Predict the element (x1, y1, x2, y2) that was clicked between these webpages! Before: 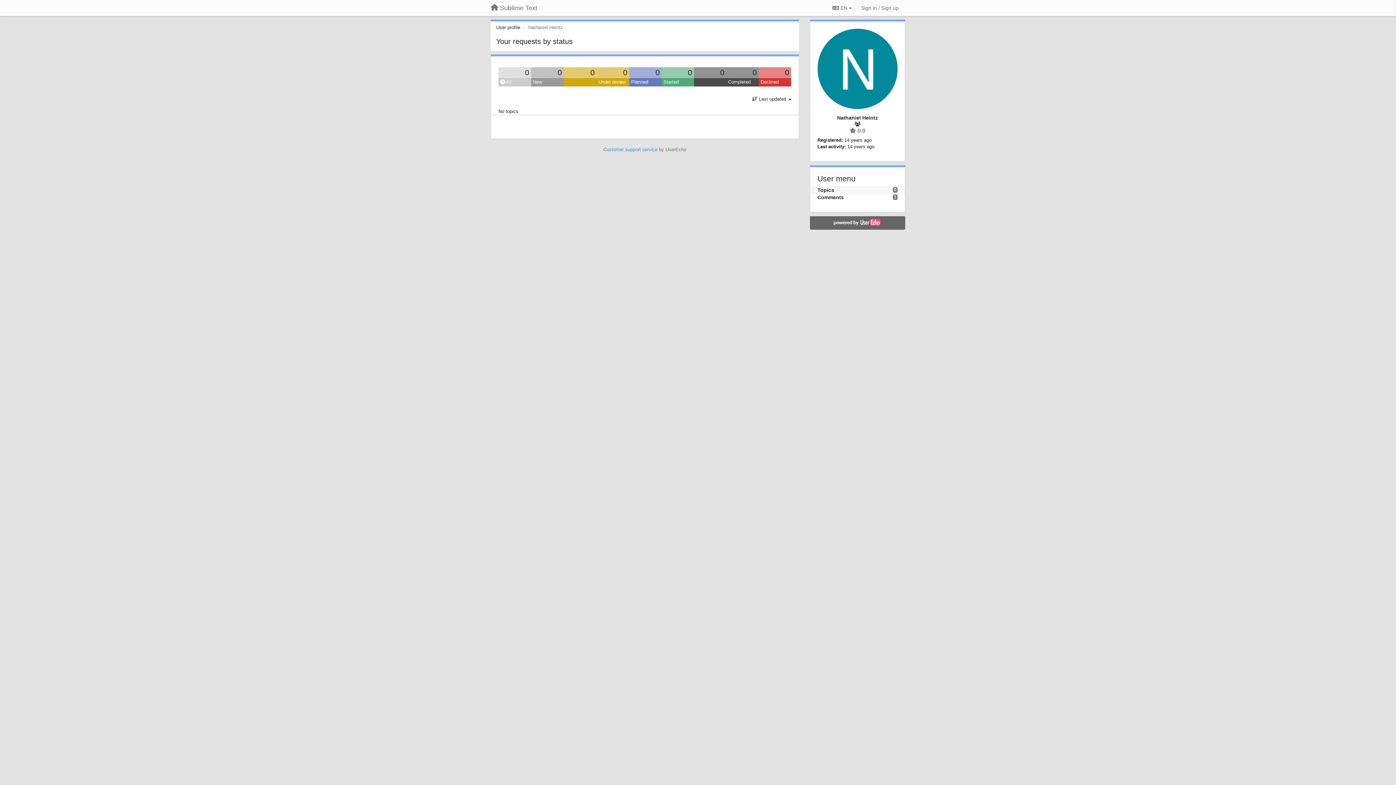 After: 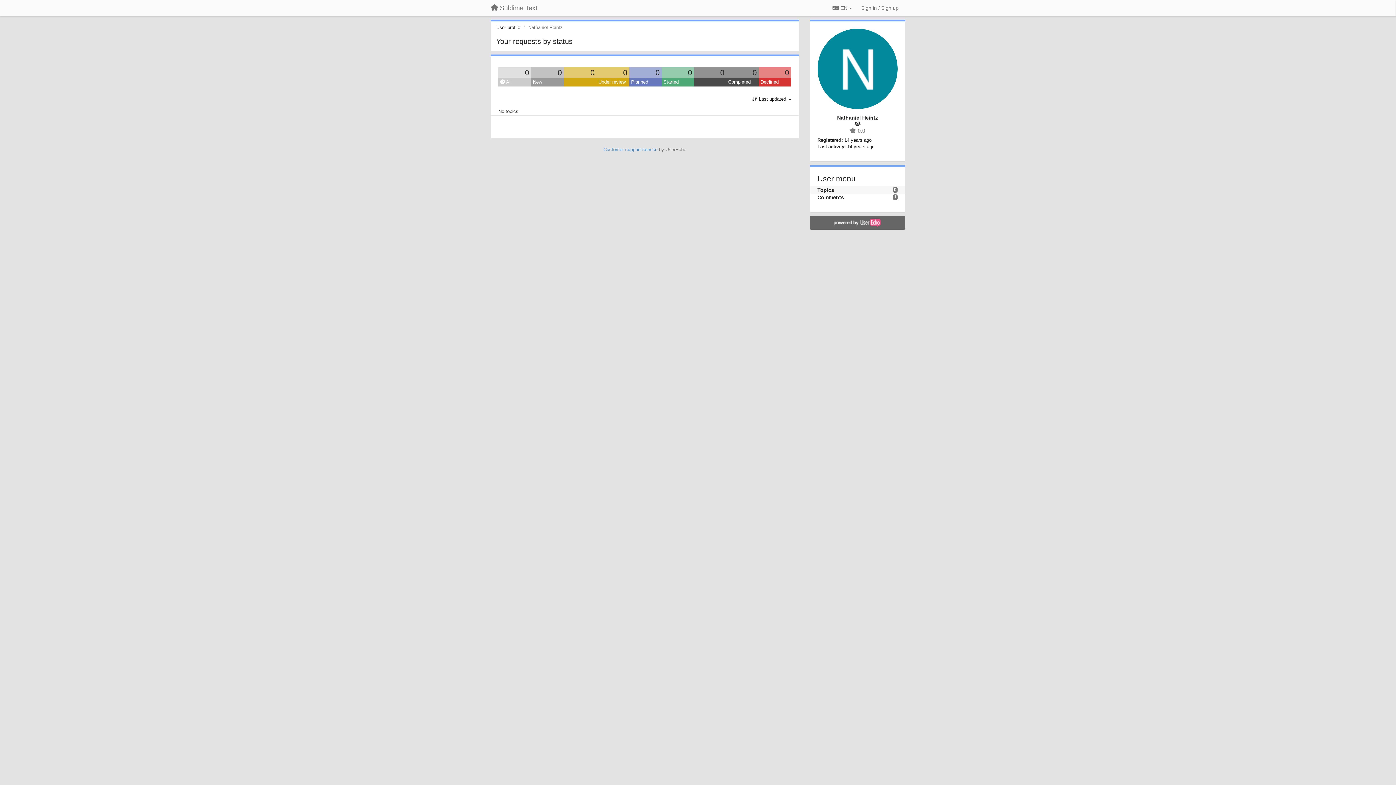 Action: bbox: (811, 218, 903, 227)